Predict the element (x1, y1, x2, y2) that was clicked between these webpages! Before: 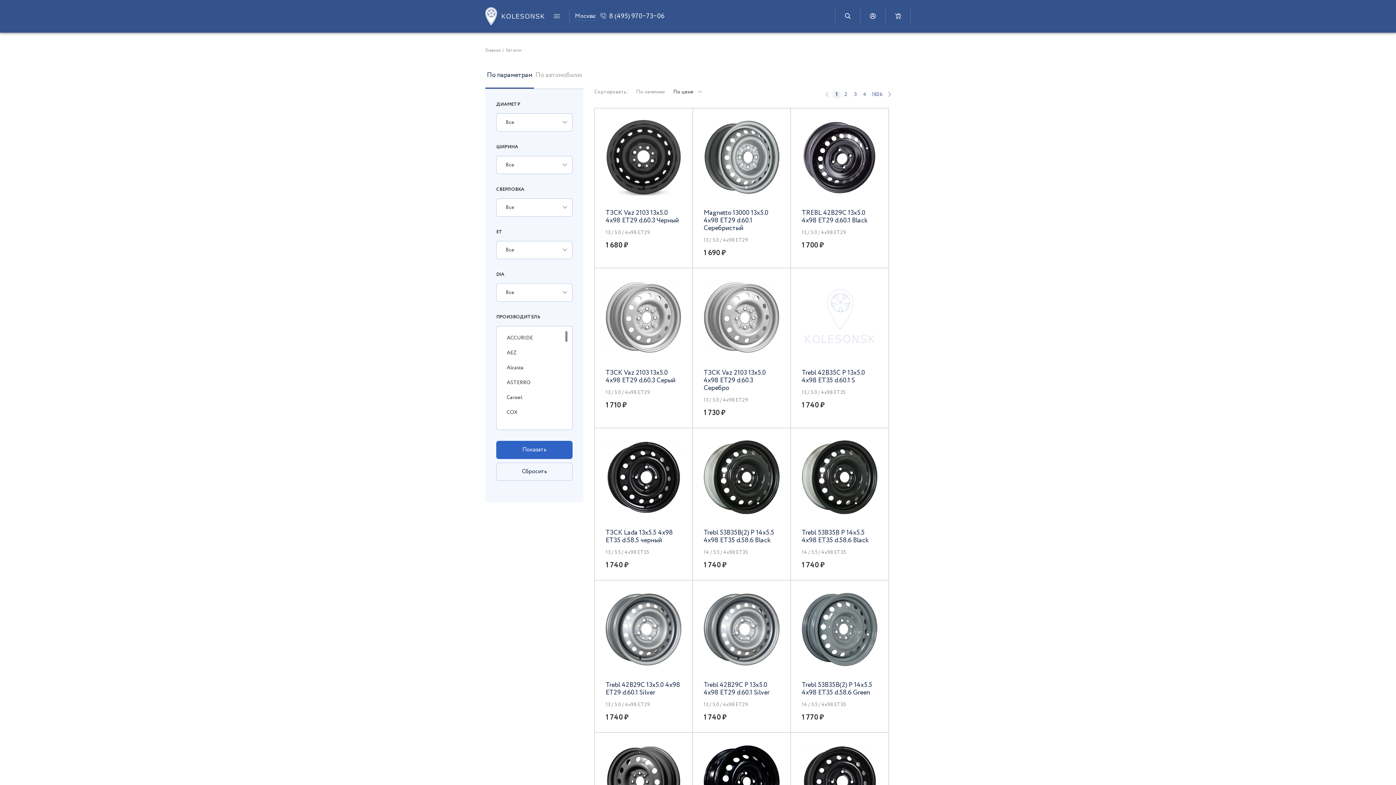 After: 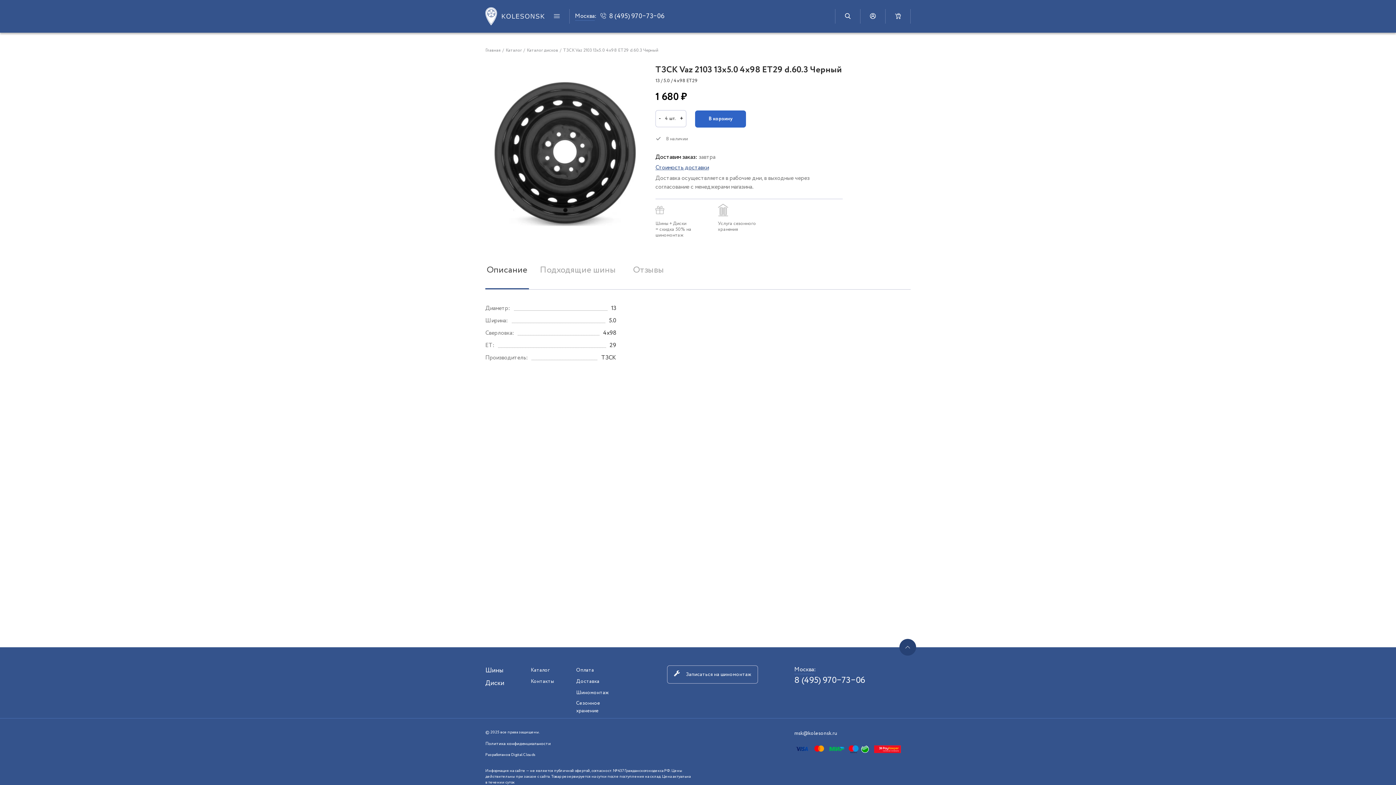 Action: label: ТЗСК Vaz 2103 13x5.0 4x98 ET29 d.60.3 Черный bbox: (605, 209, 681, 224)